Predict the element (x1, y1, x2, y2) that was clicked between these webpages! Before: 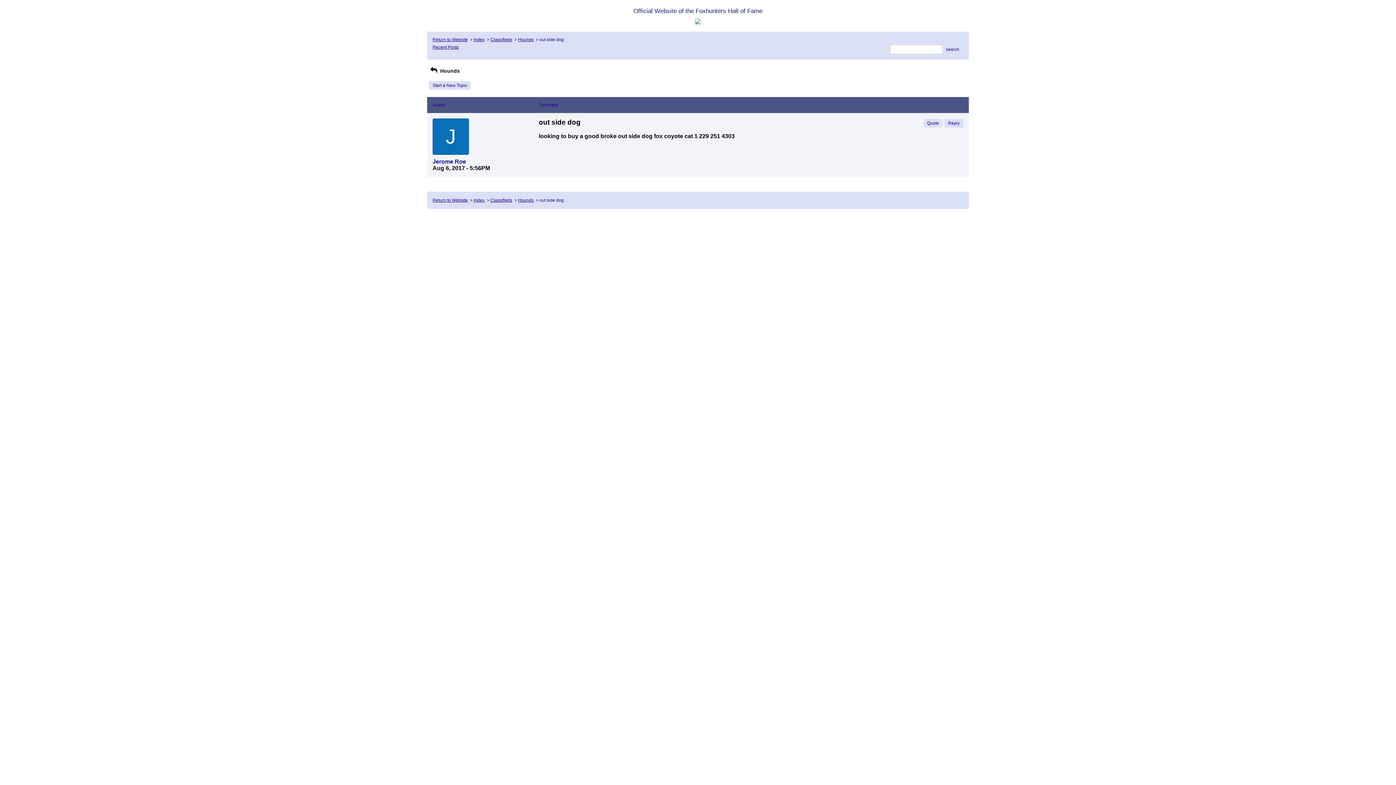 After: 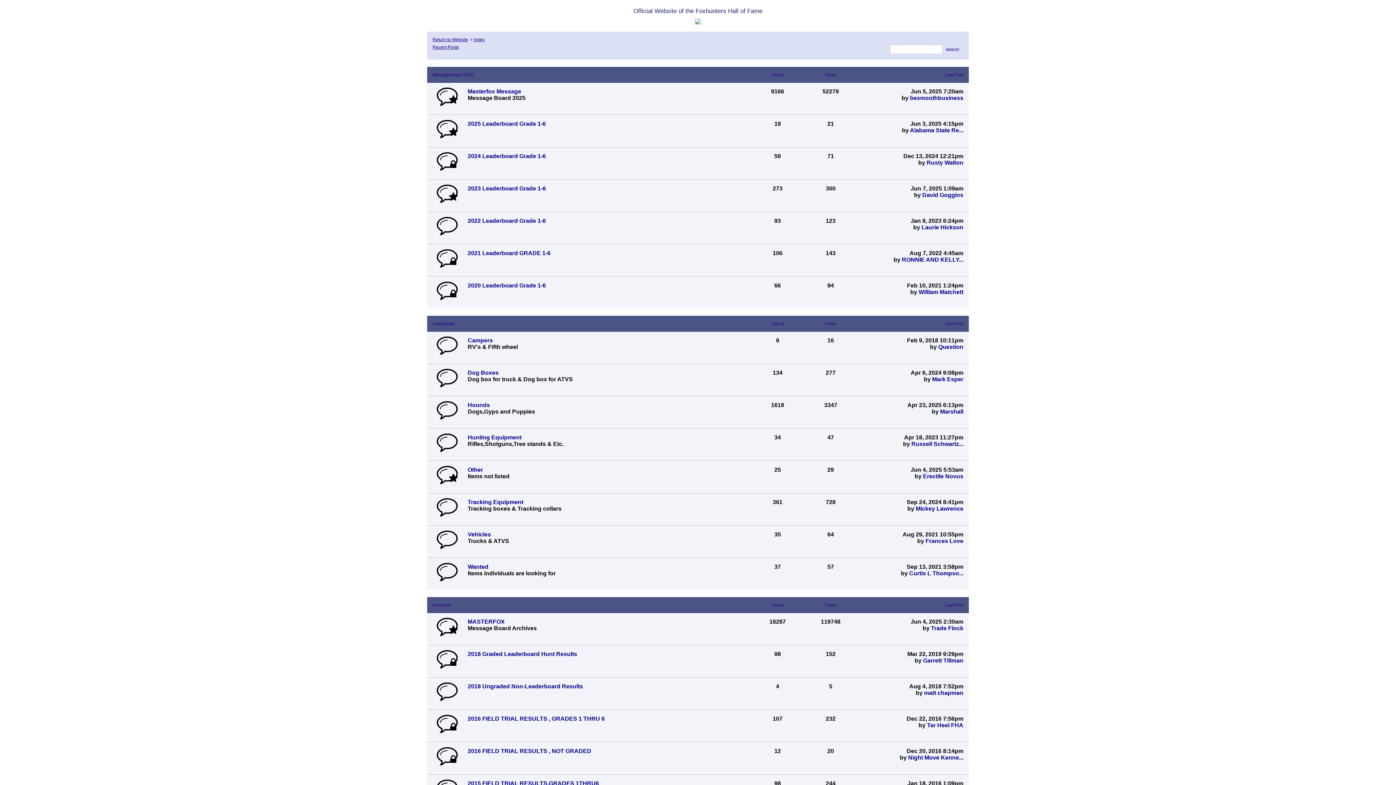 Action: bbox: (473, 37, 484, 42) label: Index